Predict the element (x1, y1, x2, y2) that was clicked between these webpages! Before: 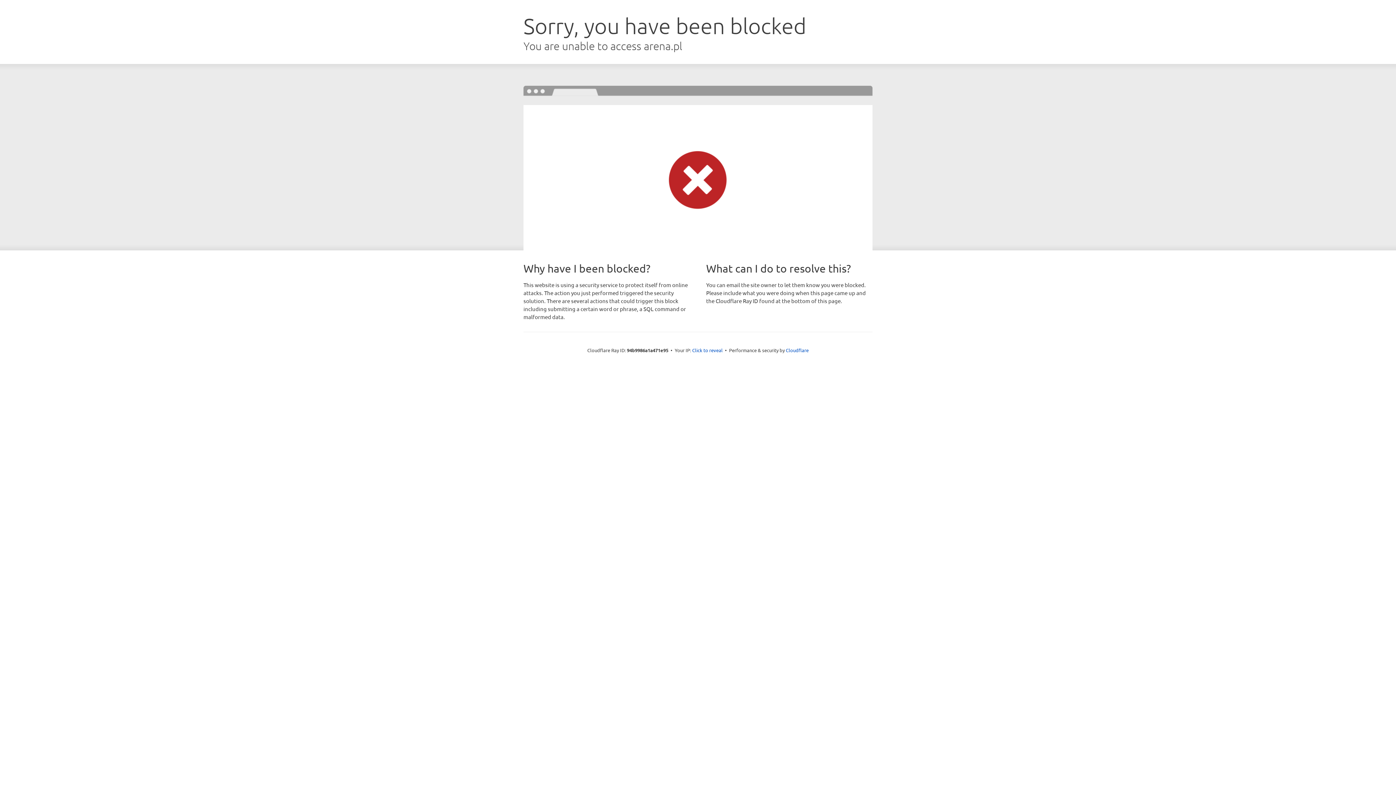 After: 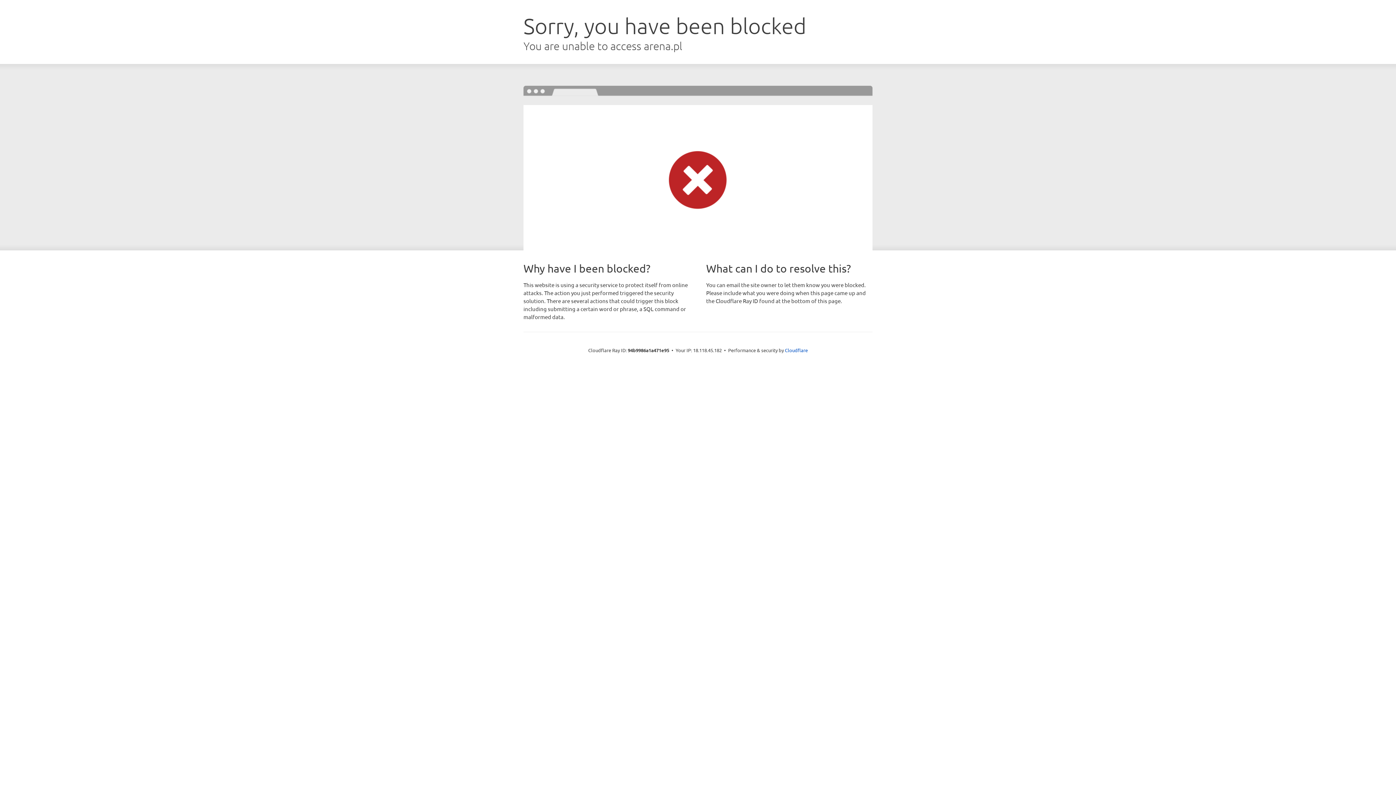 Action: bbox: (692, 346, 722, 353) label: Click to reveal